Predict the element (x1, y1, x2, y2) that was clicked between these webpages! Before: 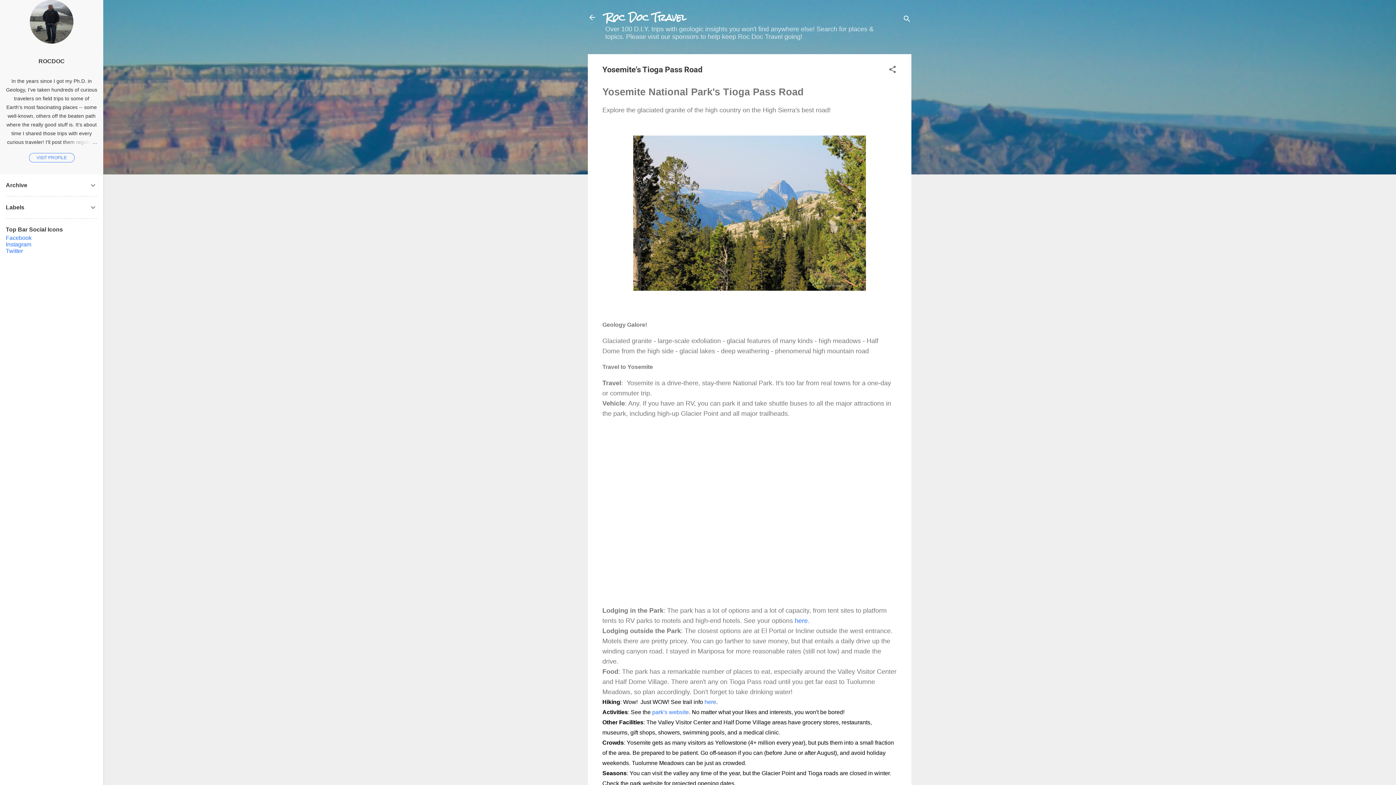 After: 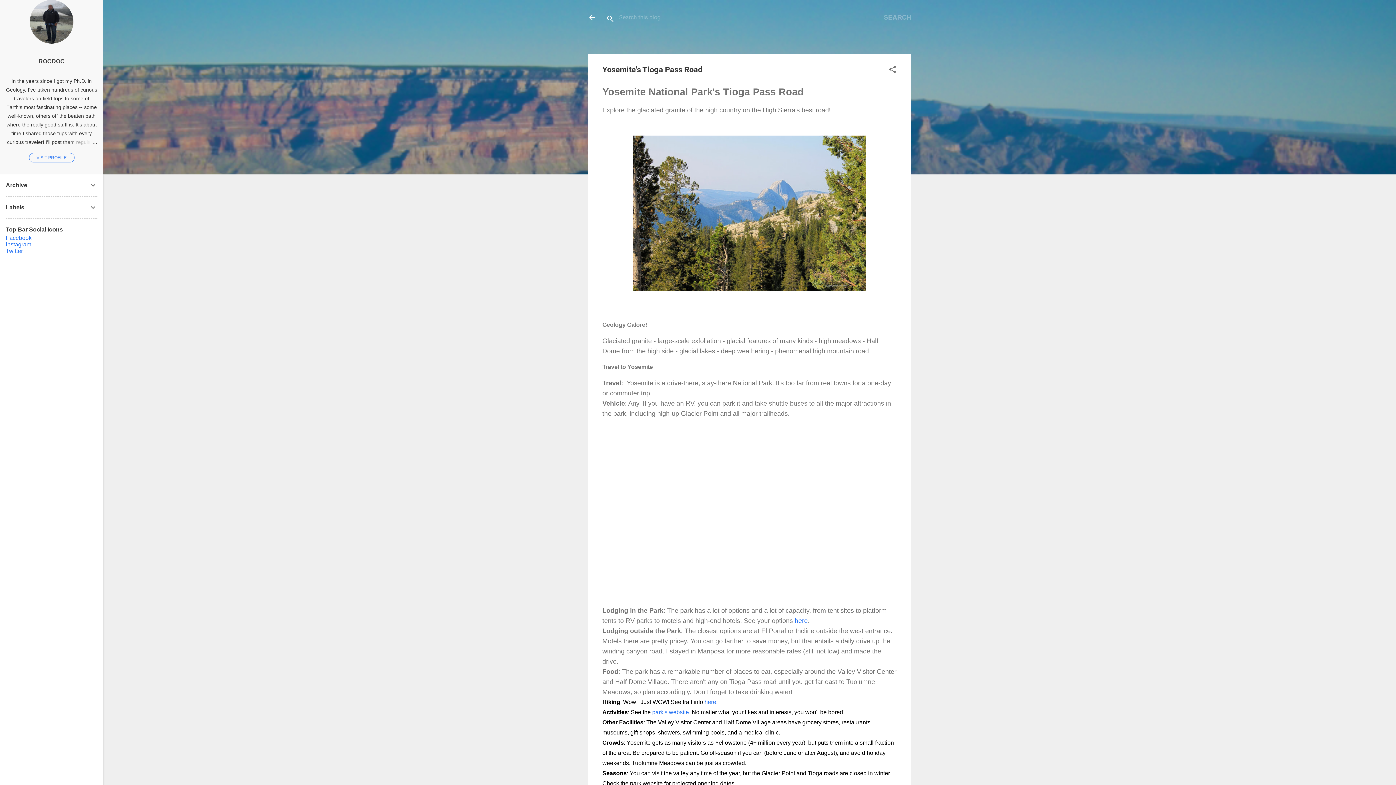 Action: bbox: (902, 8, 911, 30) label: Search